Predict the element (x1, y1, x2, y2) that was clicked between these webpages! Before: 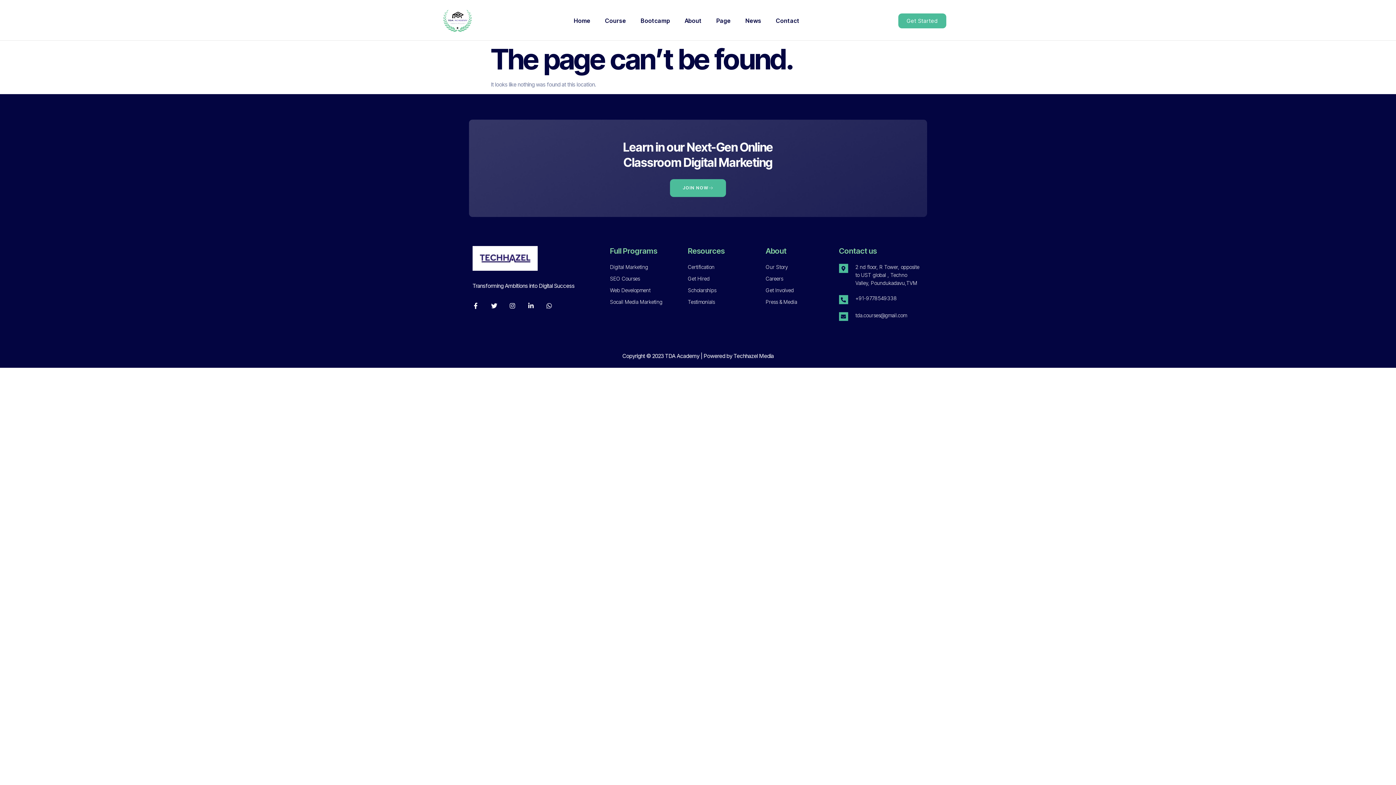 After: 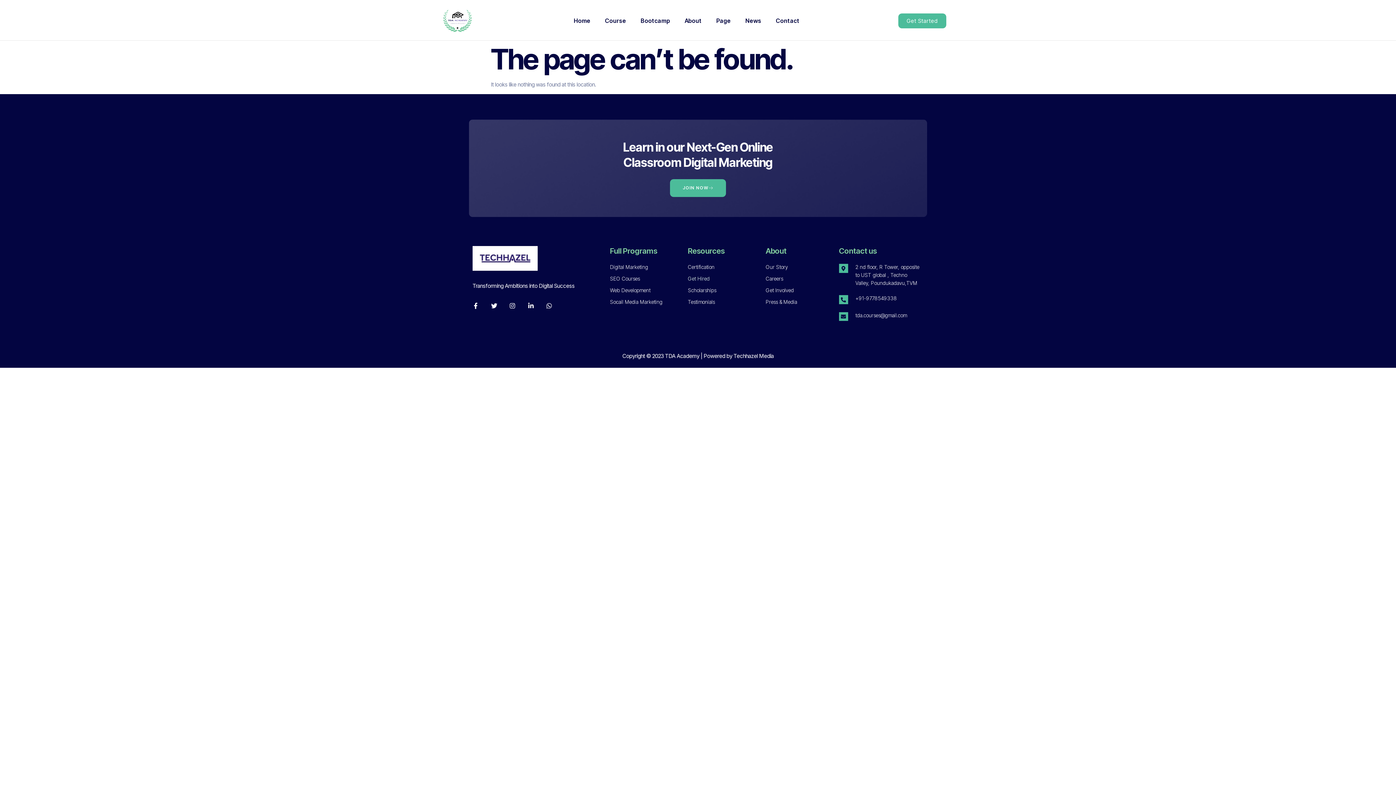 Action: bbox: (688, 275, 758, 283) label: Get Hired